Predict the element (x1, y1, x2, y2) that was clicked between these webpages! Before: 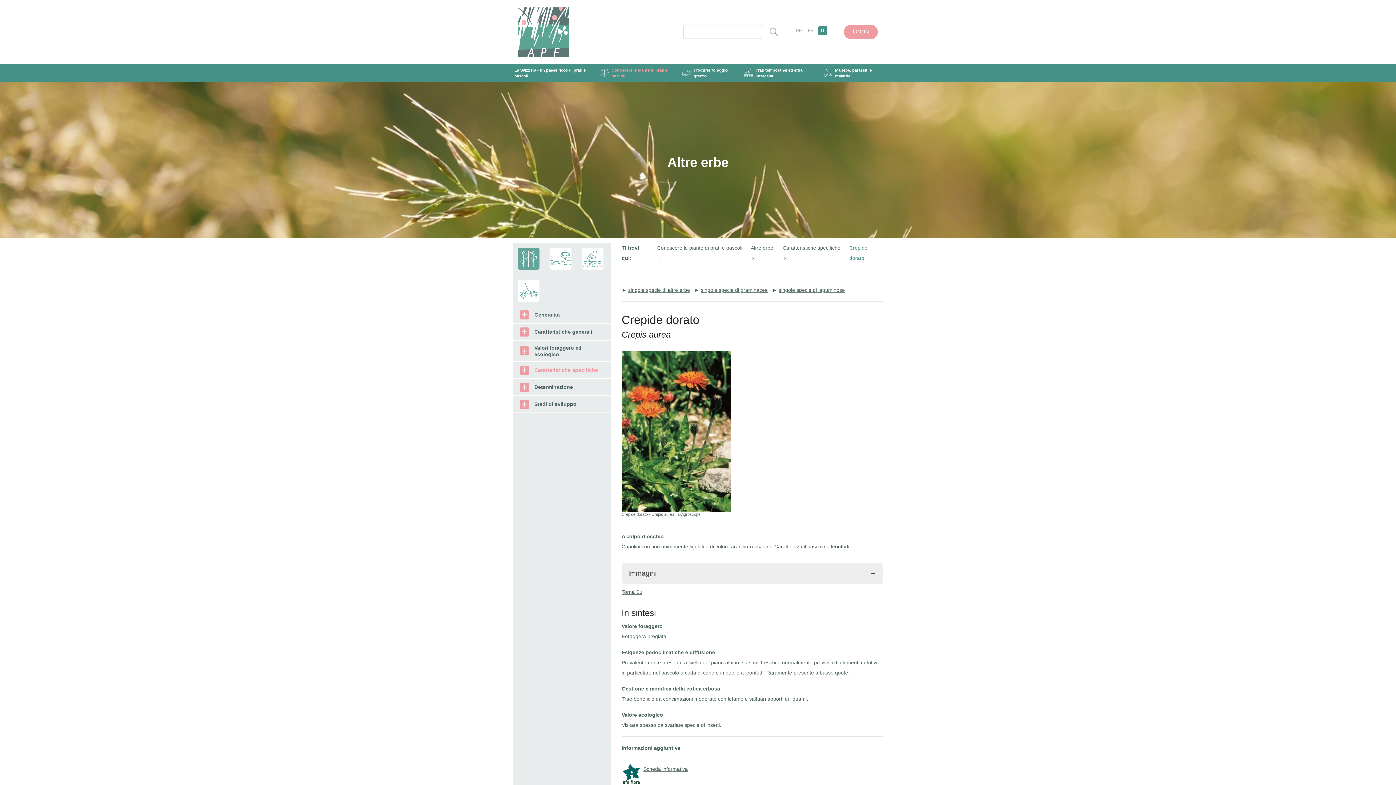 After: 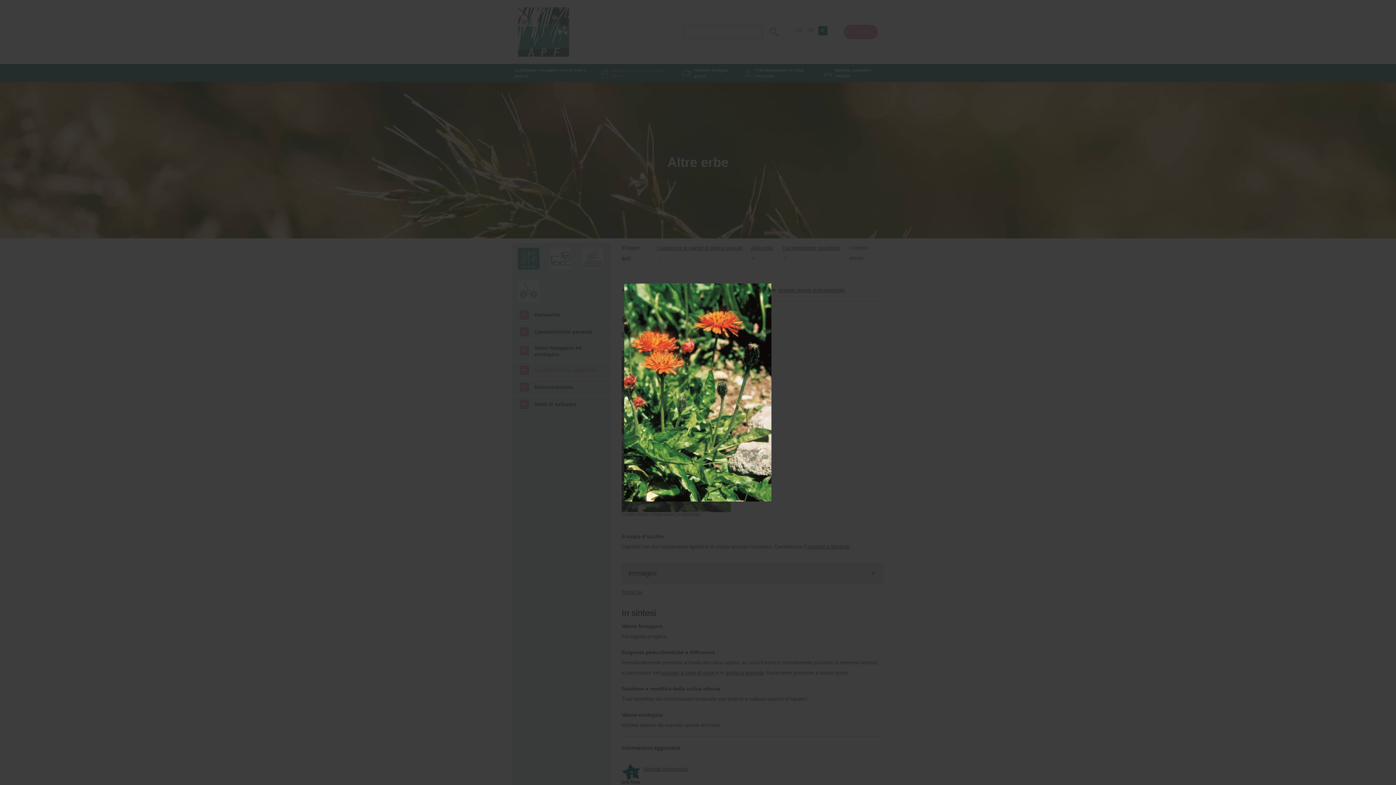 Action: bbox: (621, 350, 730, 512)